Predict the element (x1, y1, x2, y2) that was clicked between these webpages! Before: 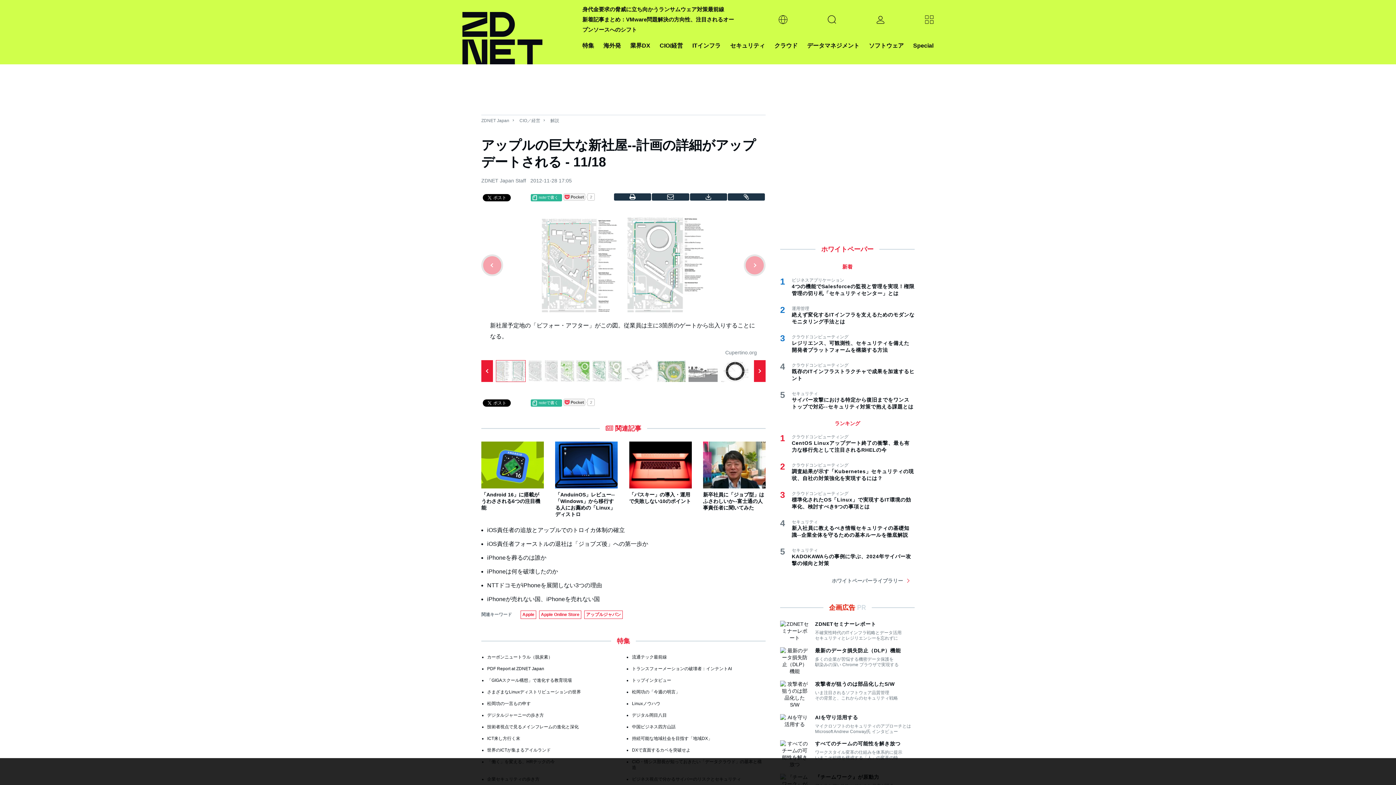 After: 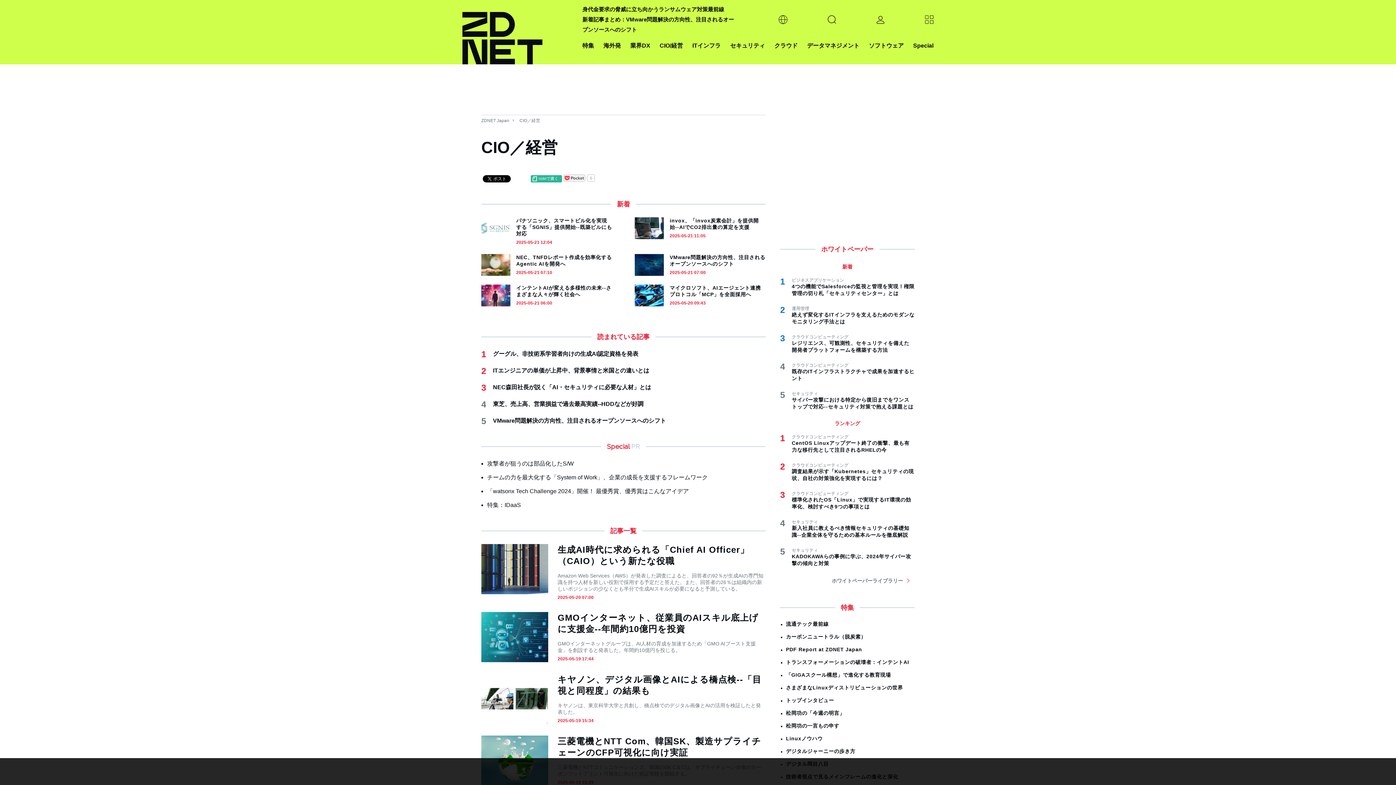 Action: bbox: (659, 40, 683, 50) label: CIO/経営